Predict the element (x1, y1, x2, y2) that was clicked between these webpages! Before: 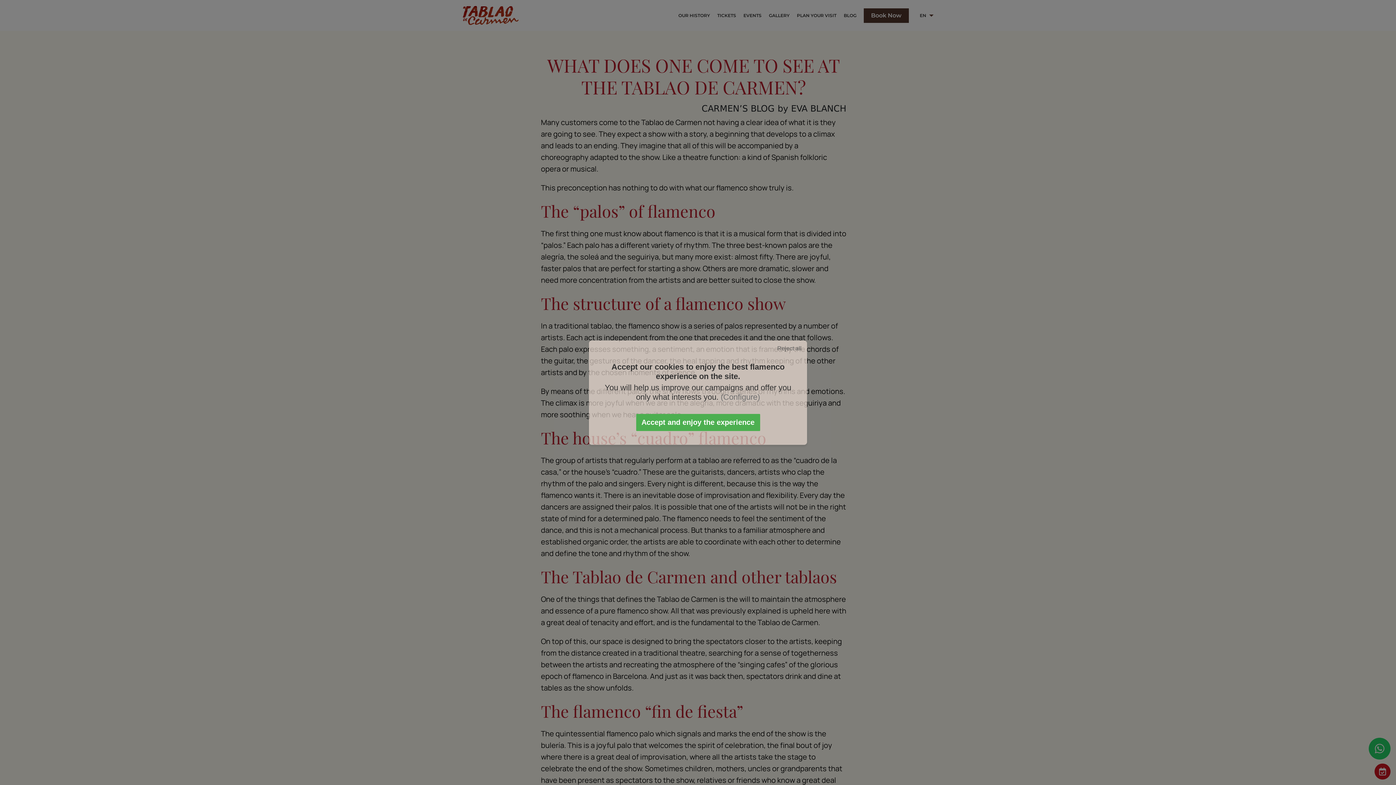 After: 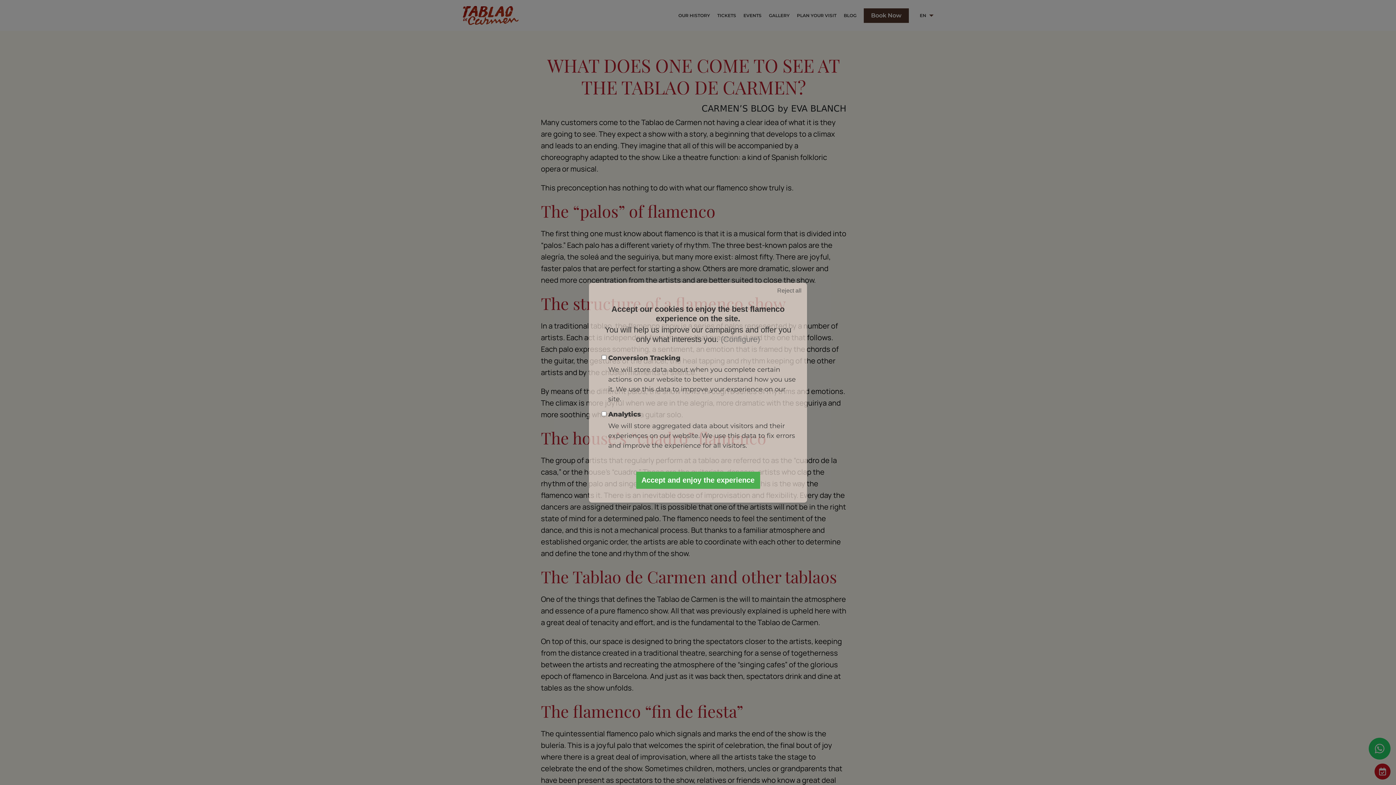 Action: bbox: (720, 392, 760, 401) label: (Configure)